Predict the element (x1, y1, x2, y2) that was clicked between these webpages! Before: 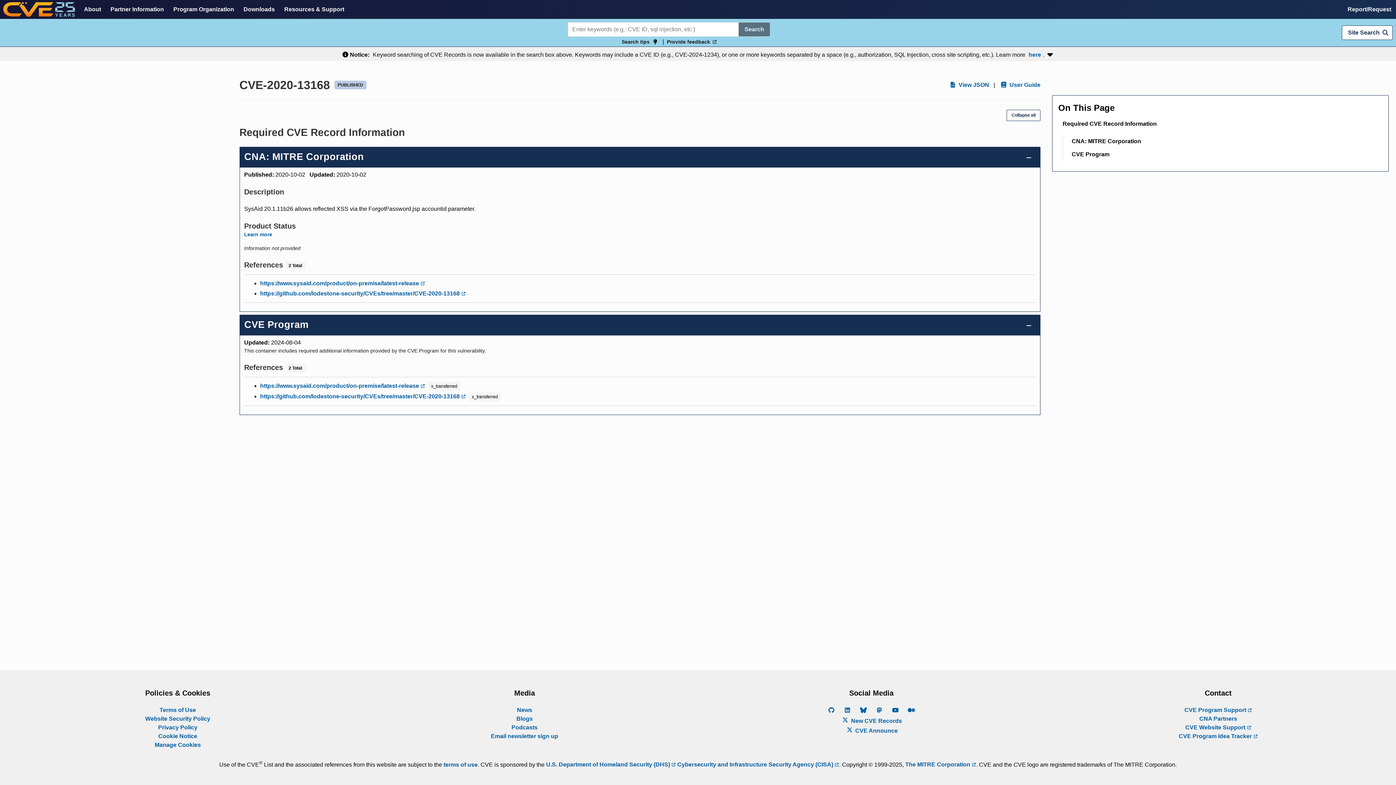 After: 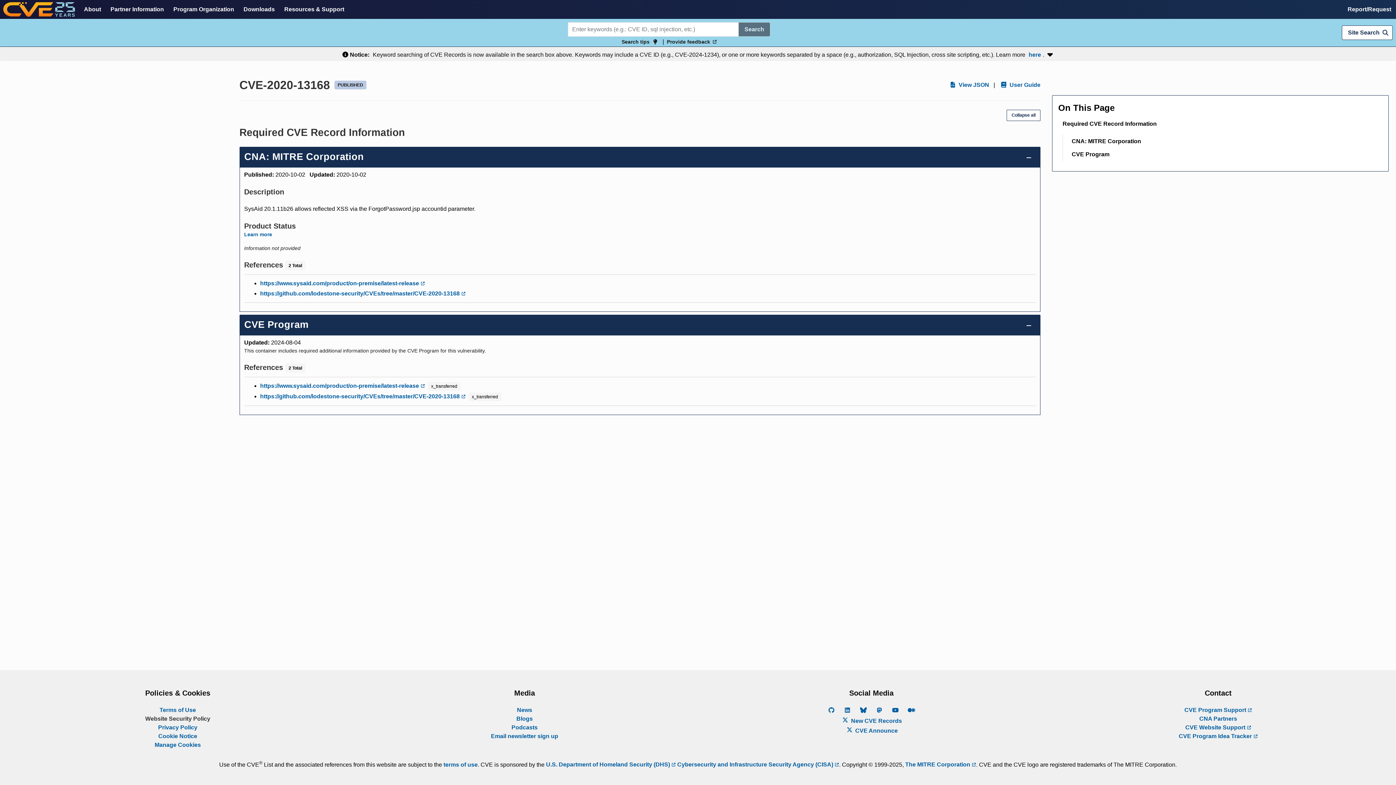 Action: label: Website Security Policy bbox: (145, 715, 210, 722)